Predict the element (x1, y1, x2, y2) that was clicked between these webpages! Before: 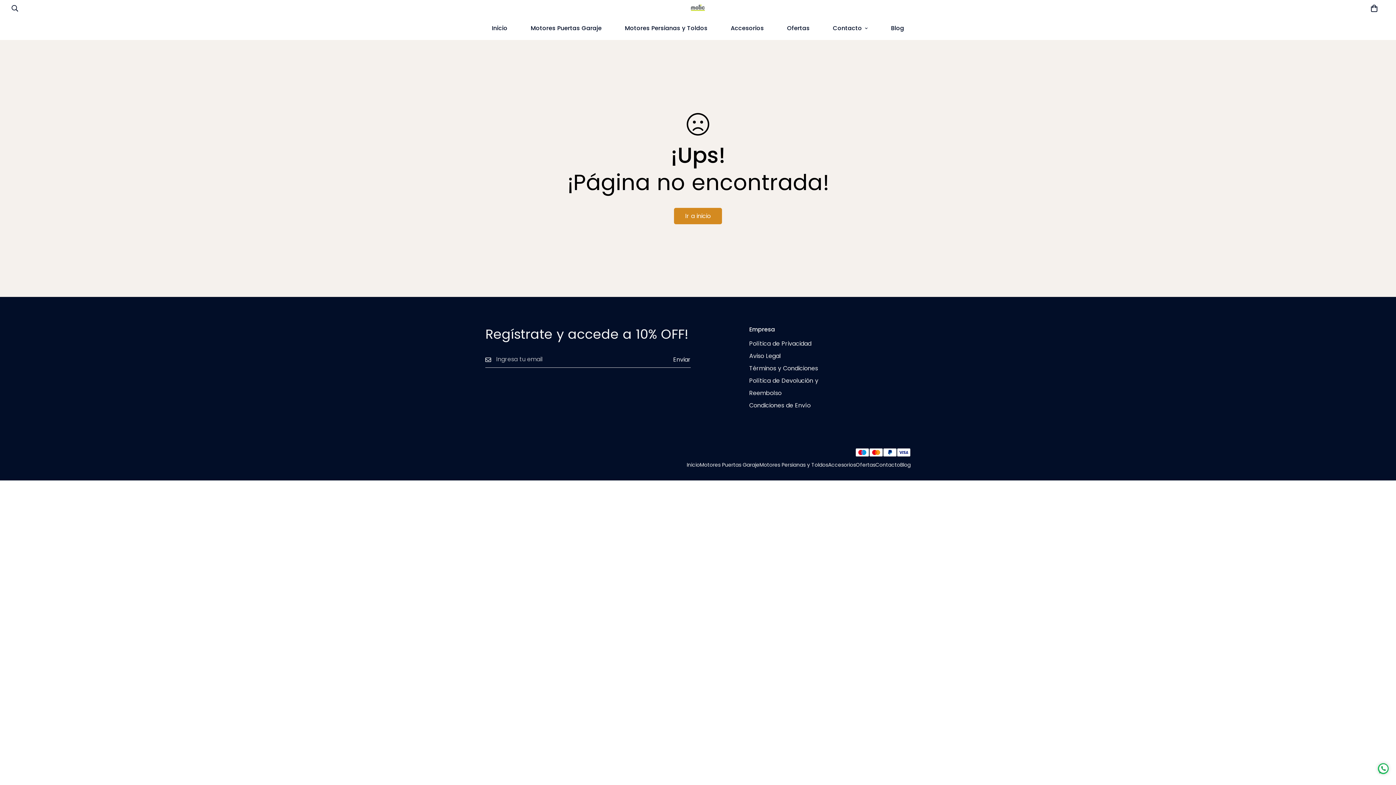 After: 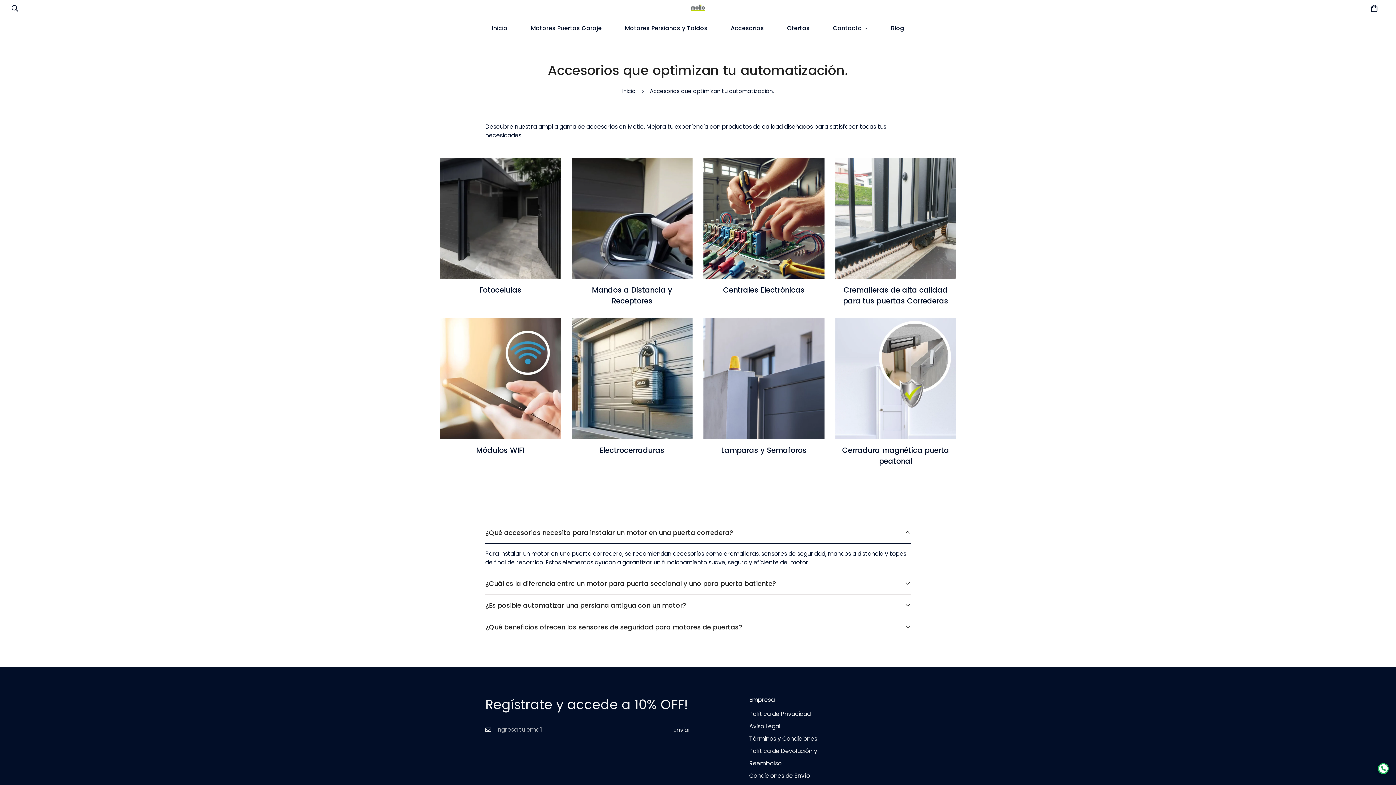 Action: label: Accesorios bbox: (719, 16, 775, 40)